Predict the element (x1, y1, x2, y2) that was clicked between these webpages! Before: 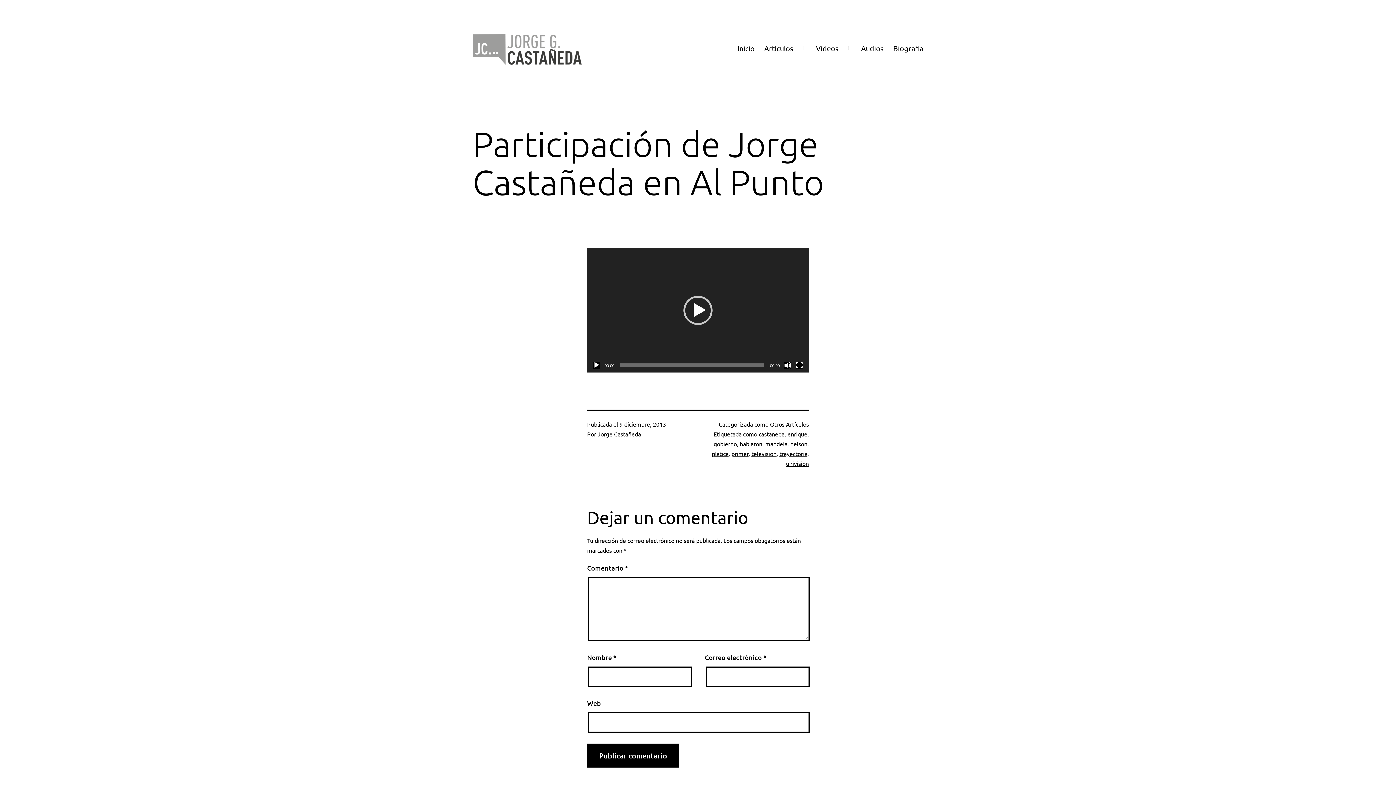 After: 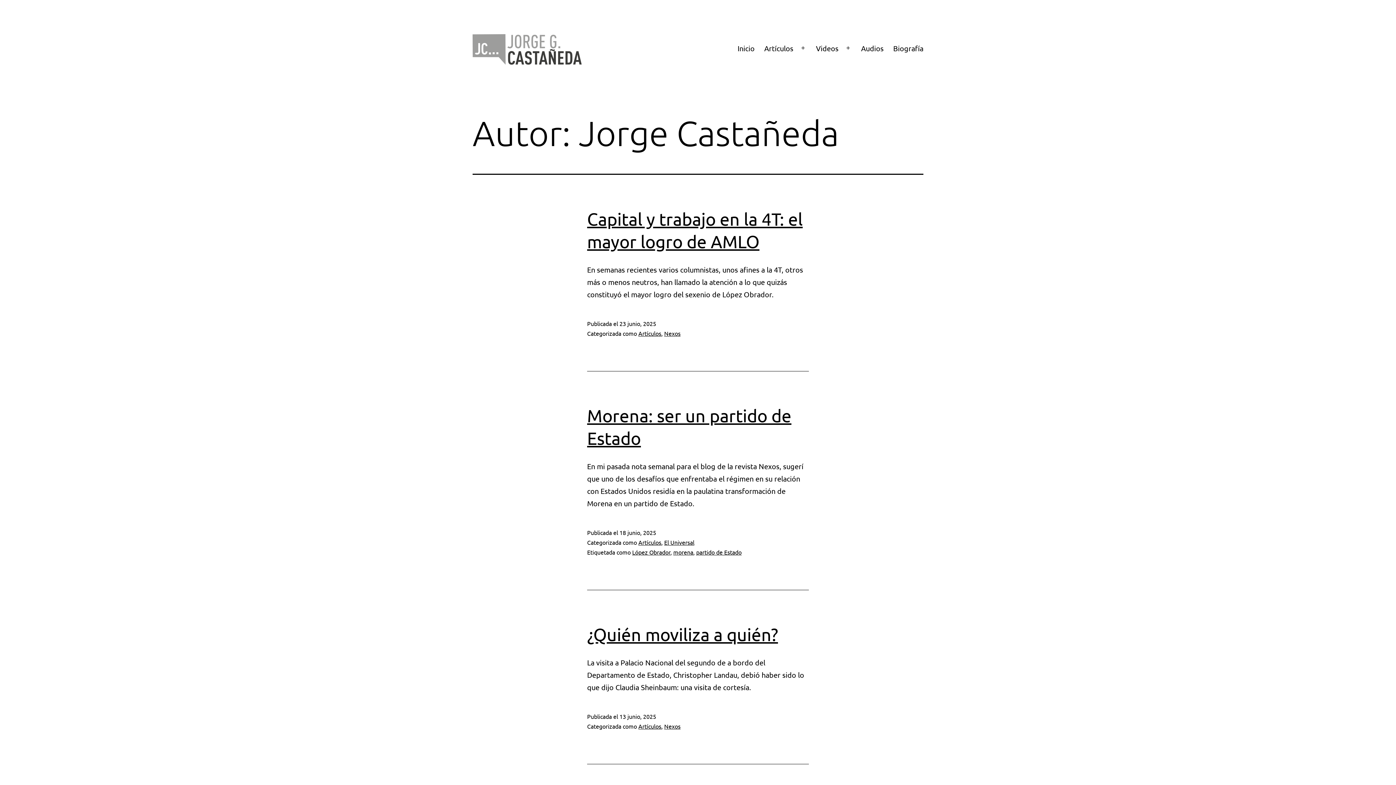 Action: bbox: (597, 430, 641, 437) label: Jorge Castañeda